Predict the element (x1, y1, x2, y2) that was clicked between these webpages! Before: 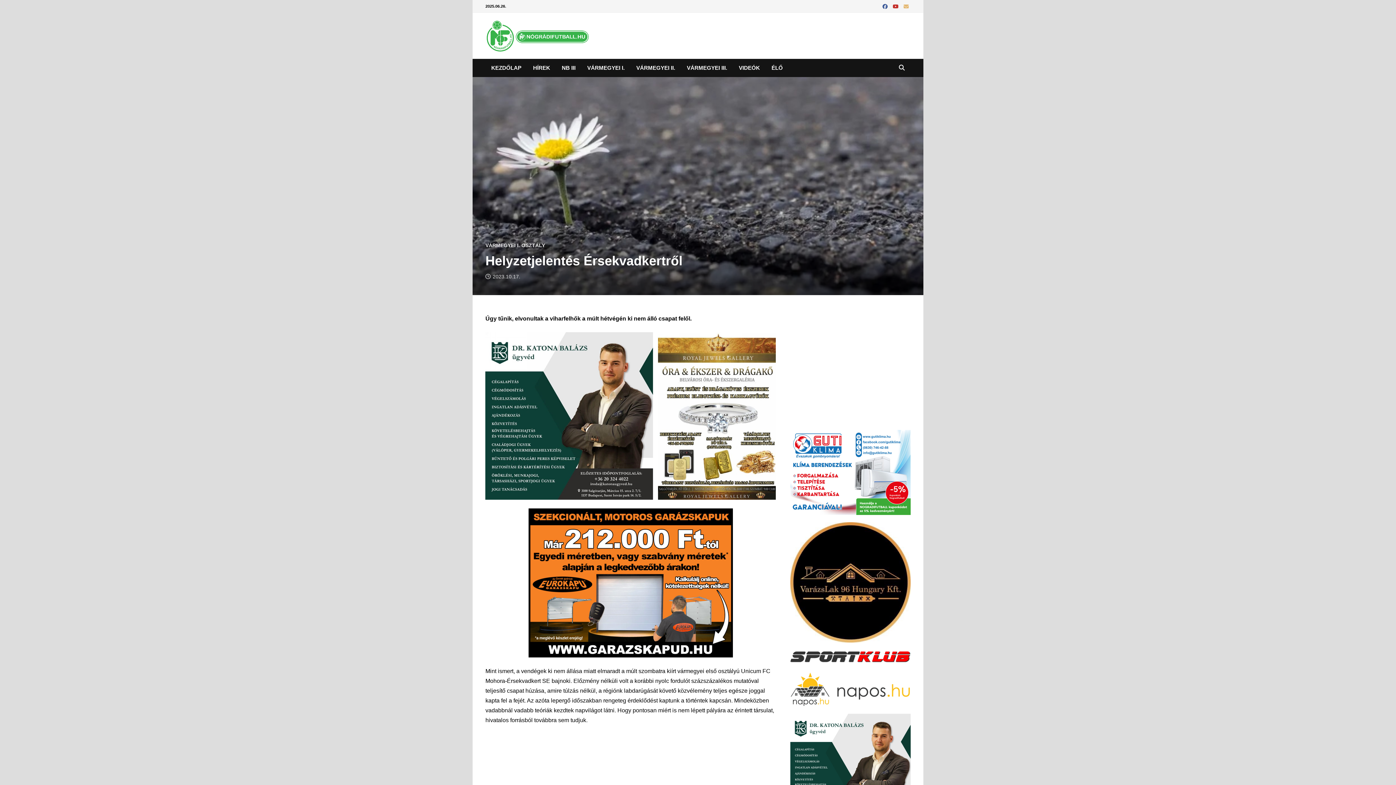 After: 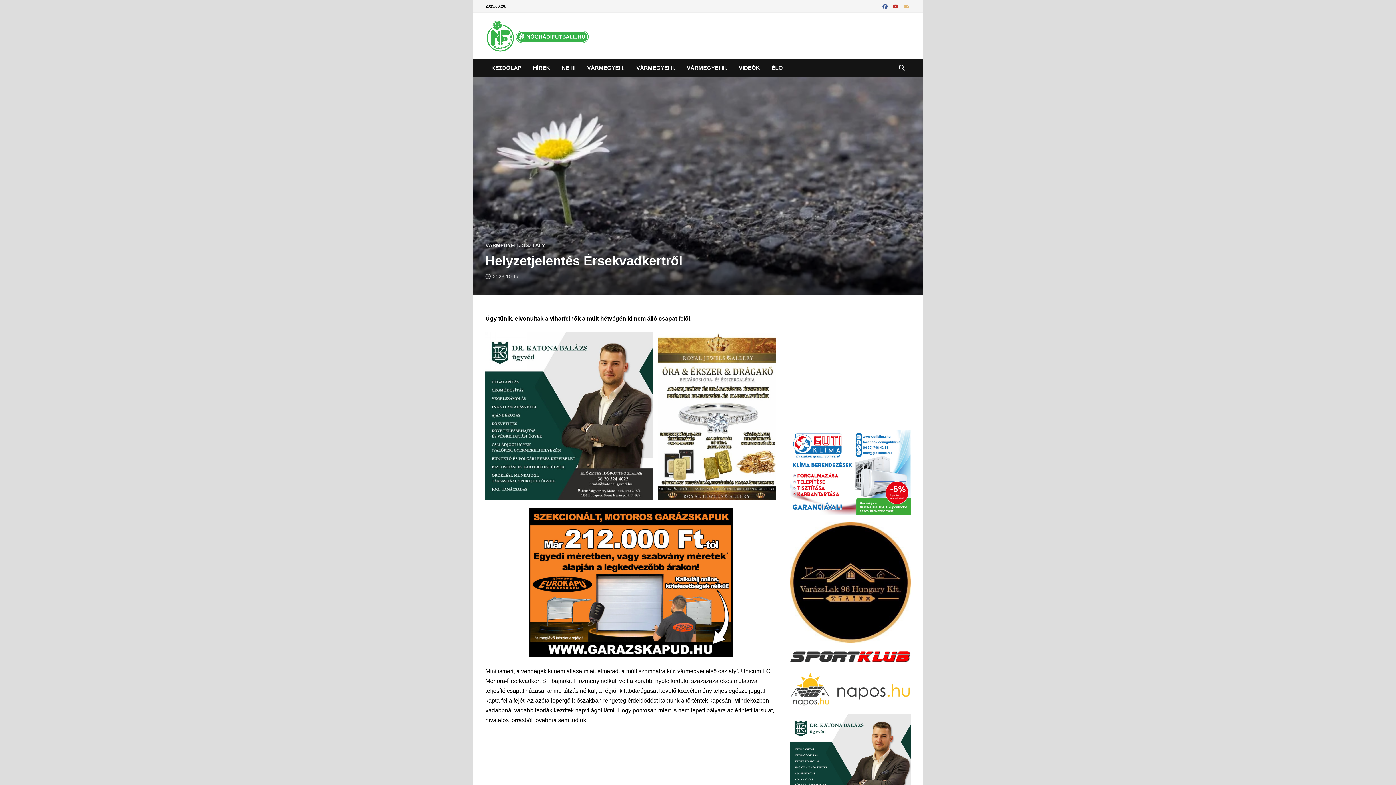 Action: bbox: (485, 332, 775, 499)